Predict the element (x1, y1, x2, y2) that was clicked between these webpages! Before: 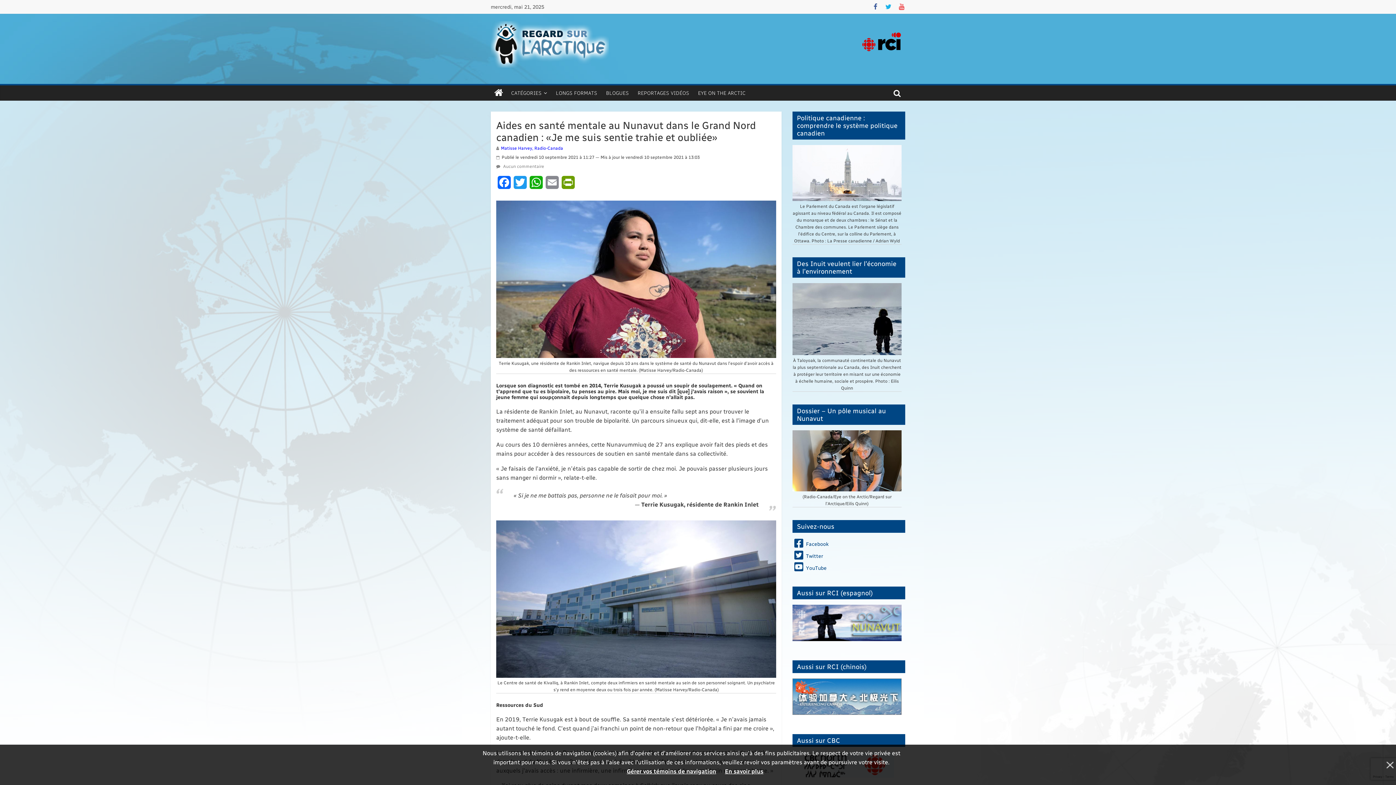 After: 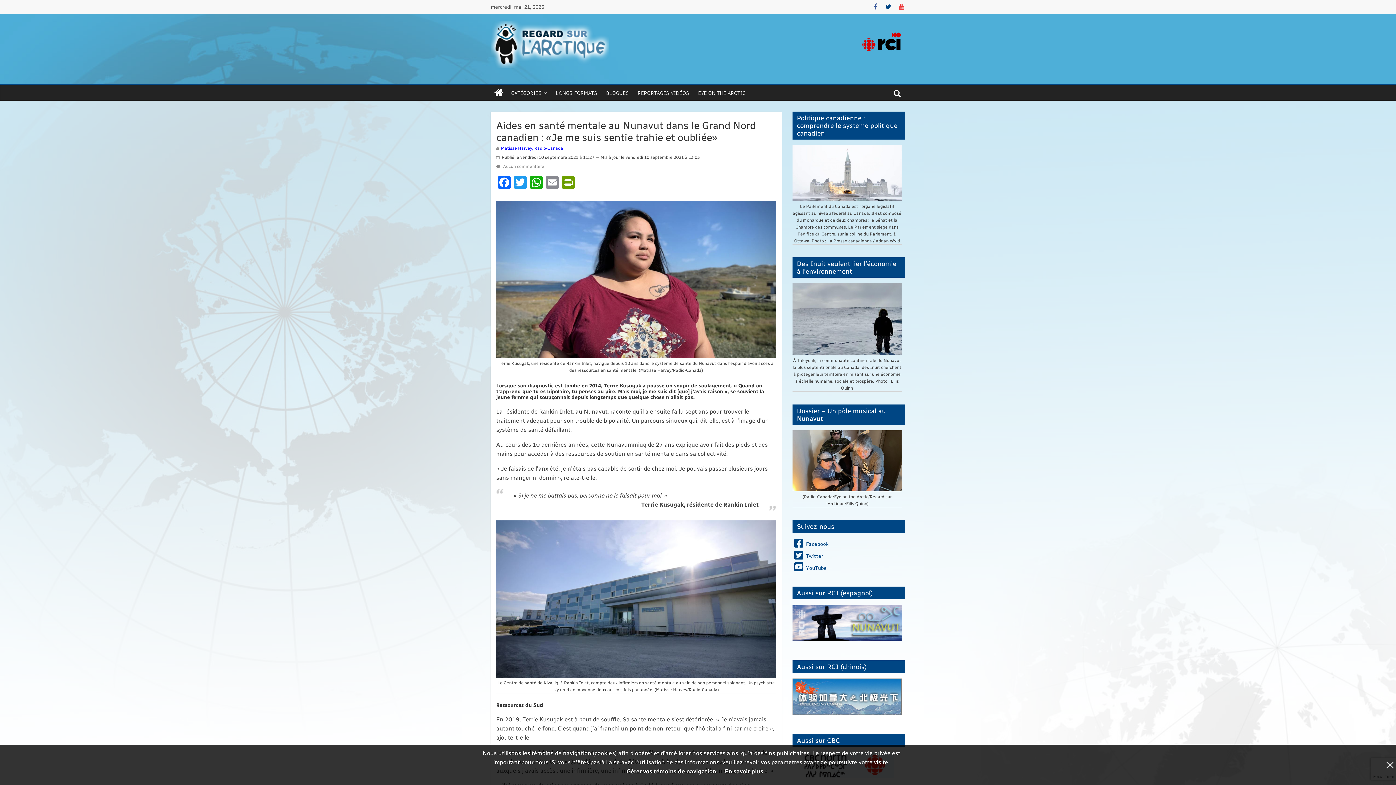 Action: bbox: (885, 3, 892, 10)